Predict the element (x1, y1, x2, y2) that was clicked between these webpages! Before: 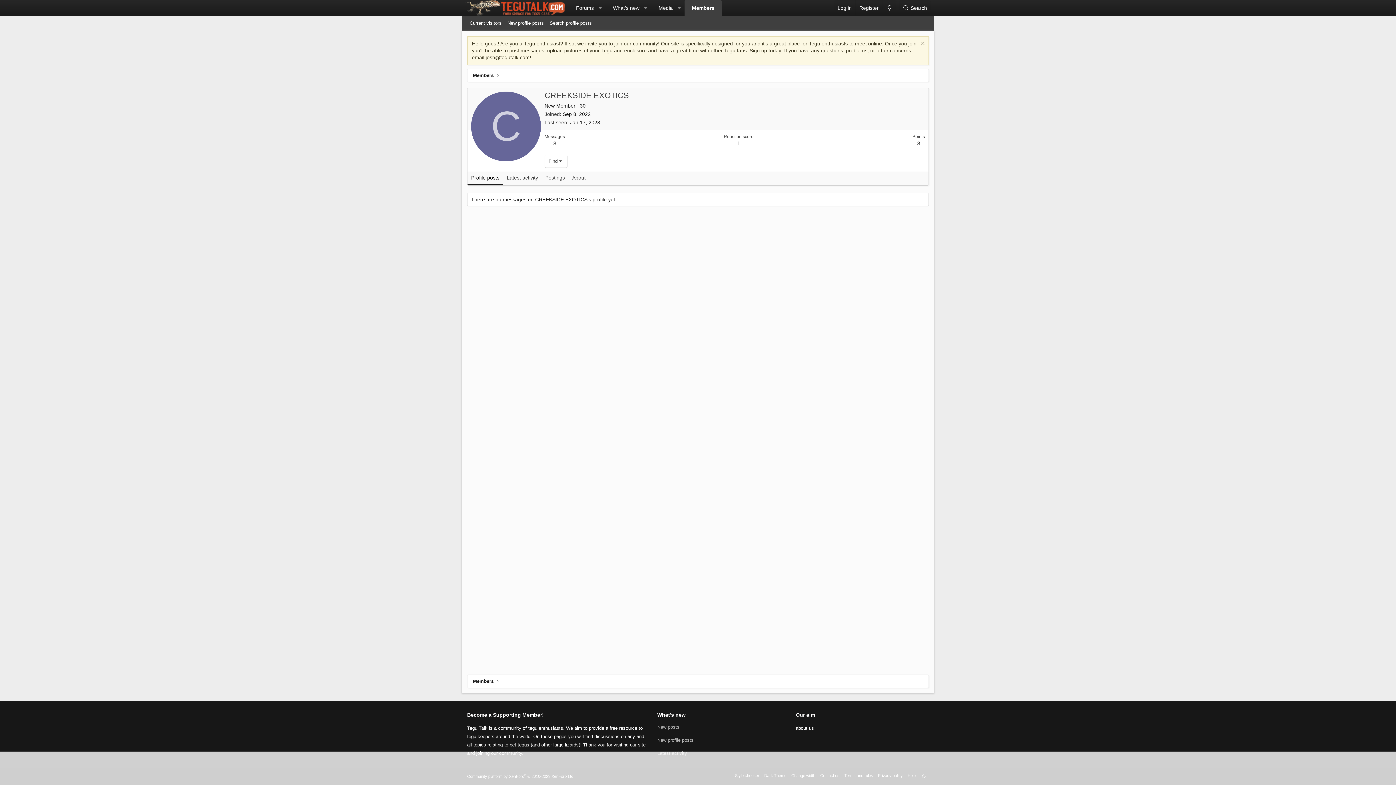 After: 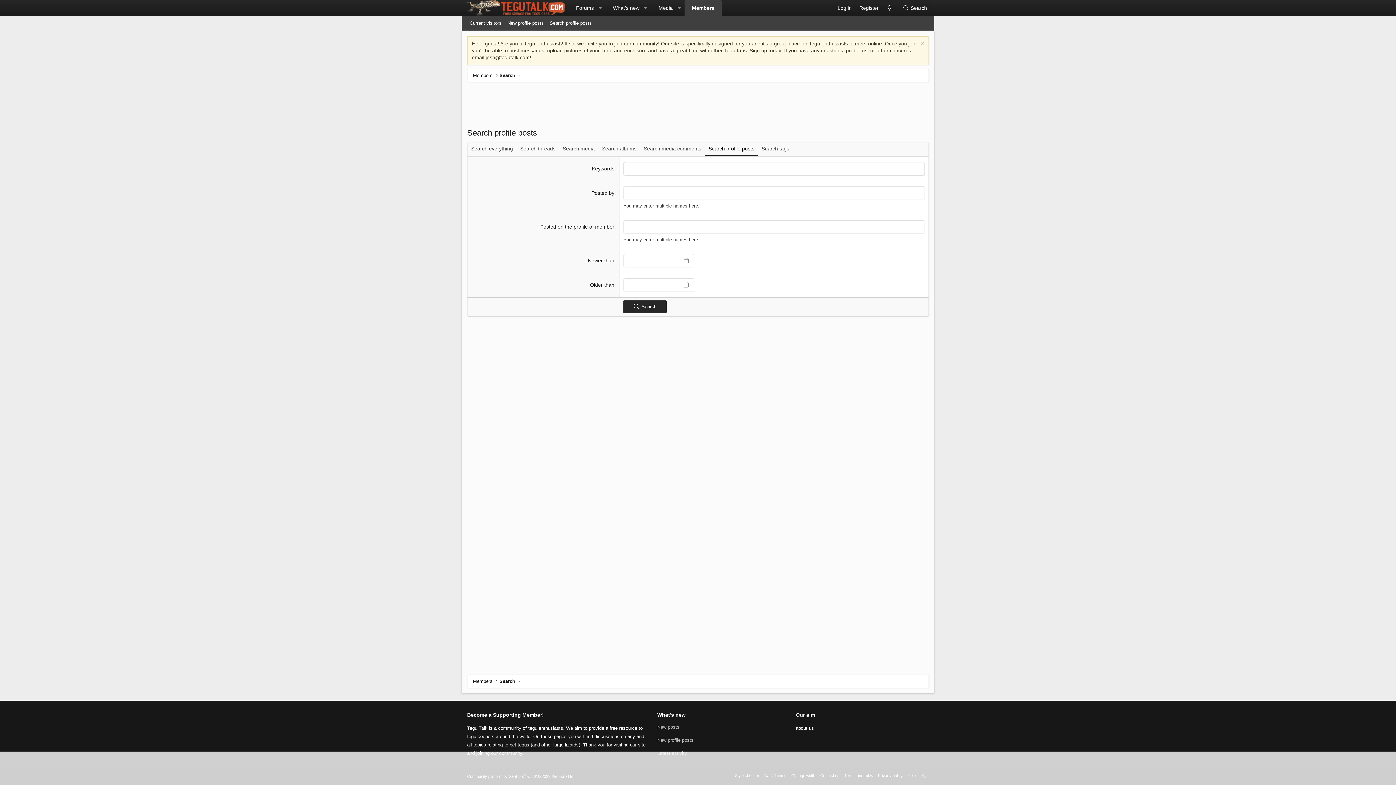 Action: label: Search profile posts bbox: (546, 17, 594, 28)